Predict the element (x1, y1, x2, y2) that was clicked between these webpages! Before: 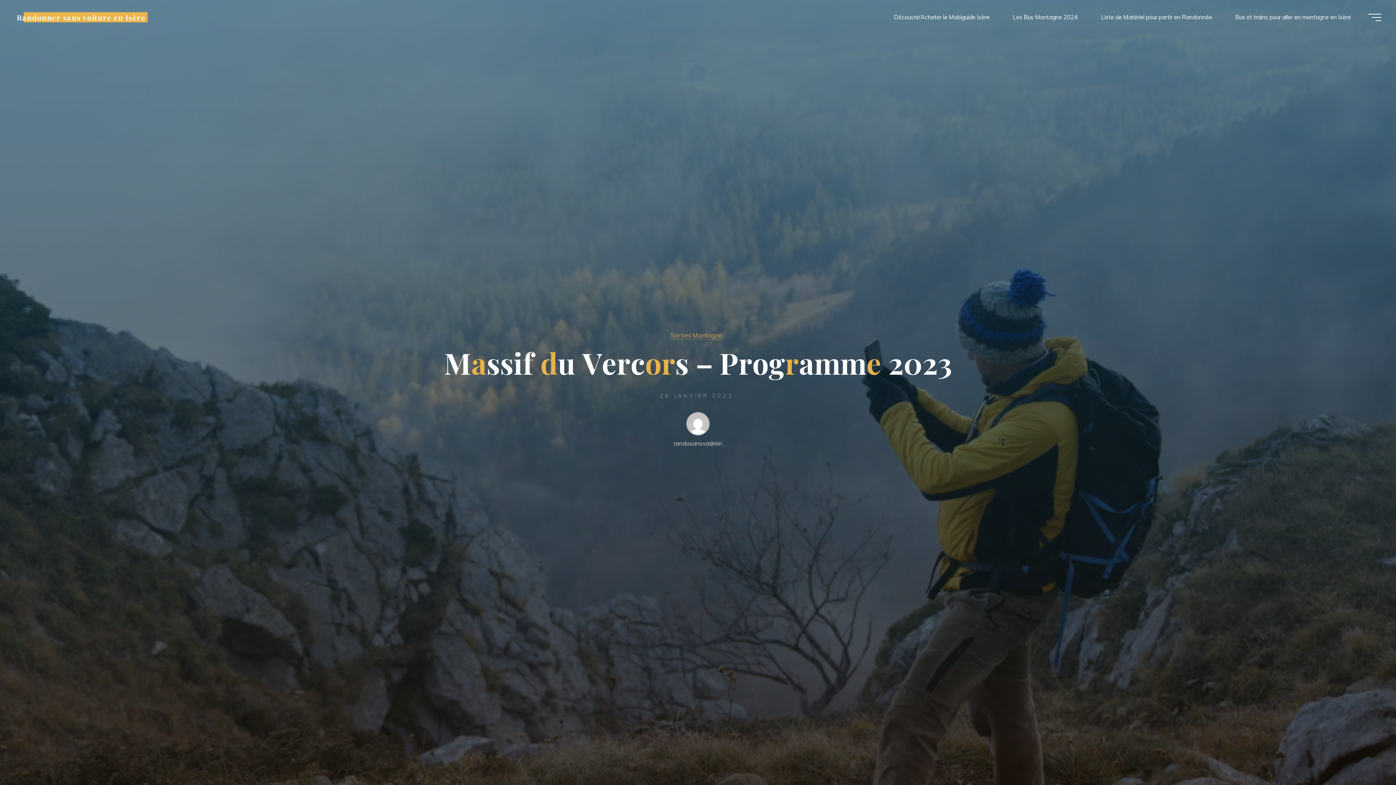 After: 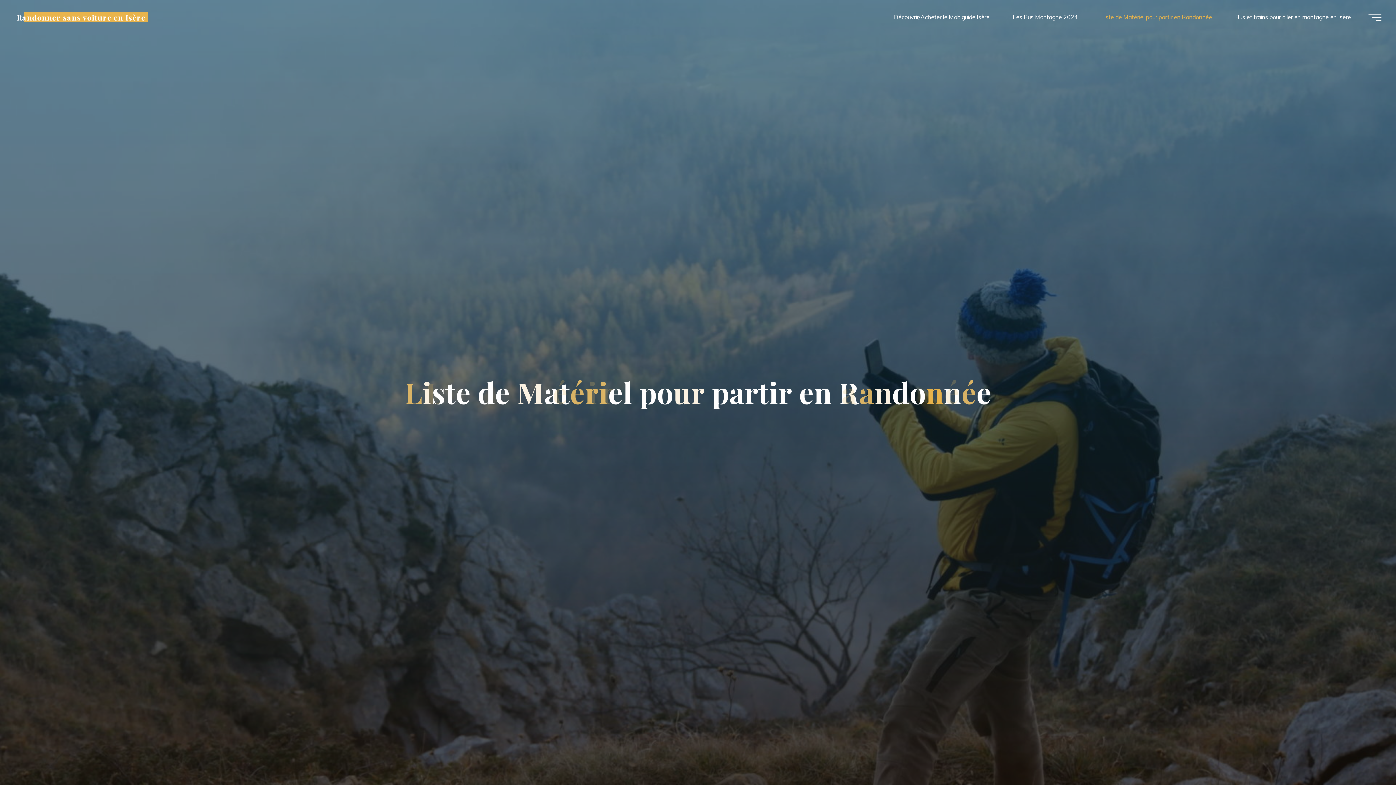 Action: bbox: (1089, 3, 1224, 30) label: Liste de Matériel pour partir en Randonnée